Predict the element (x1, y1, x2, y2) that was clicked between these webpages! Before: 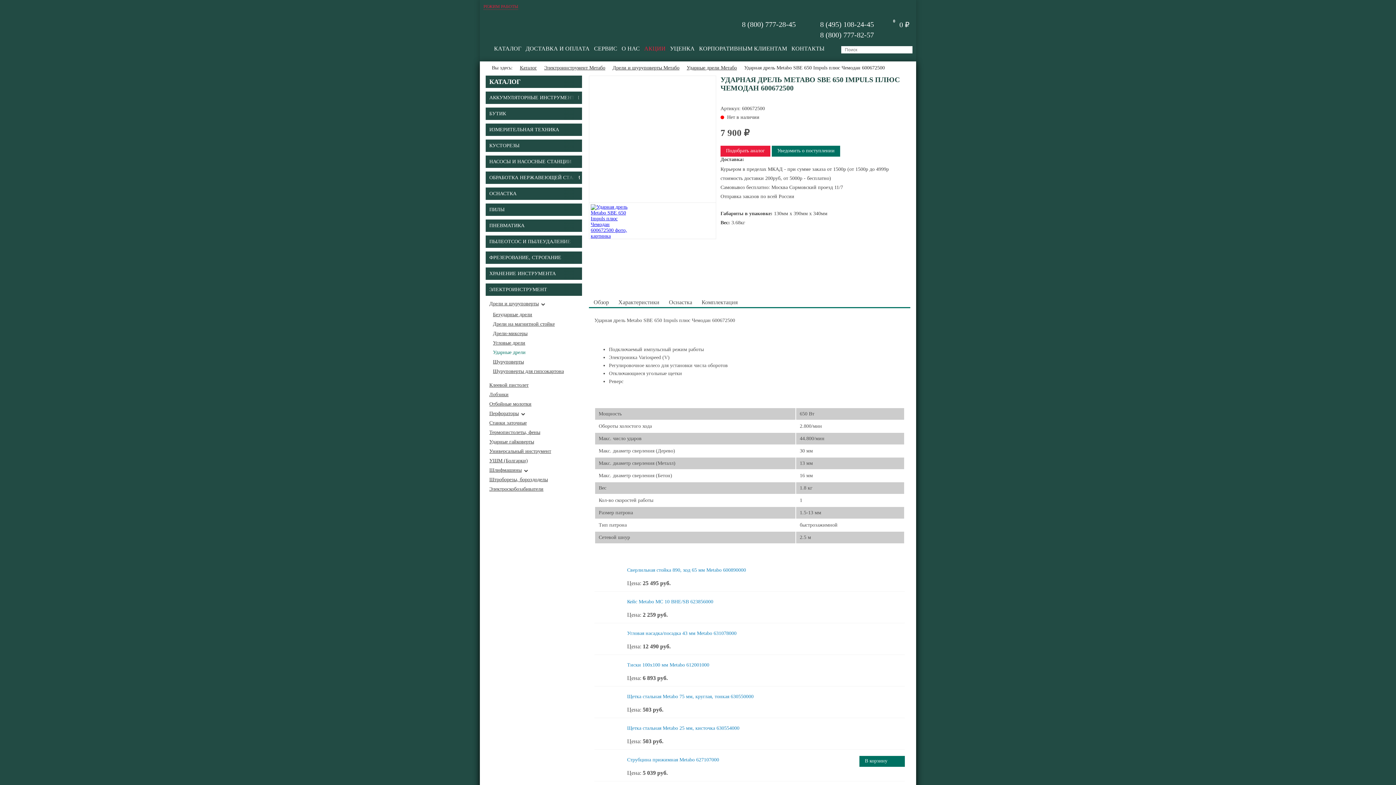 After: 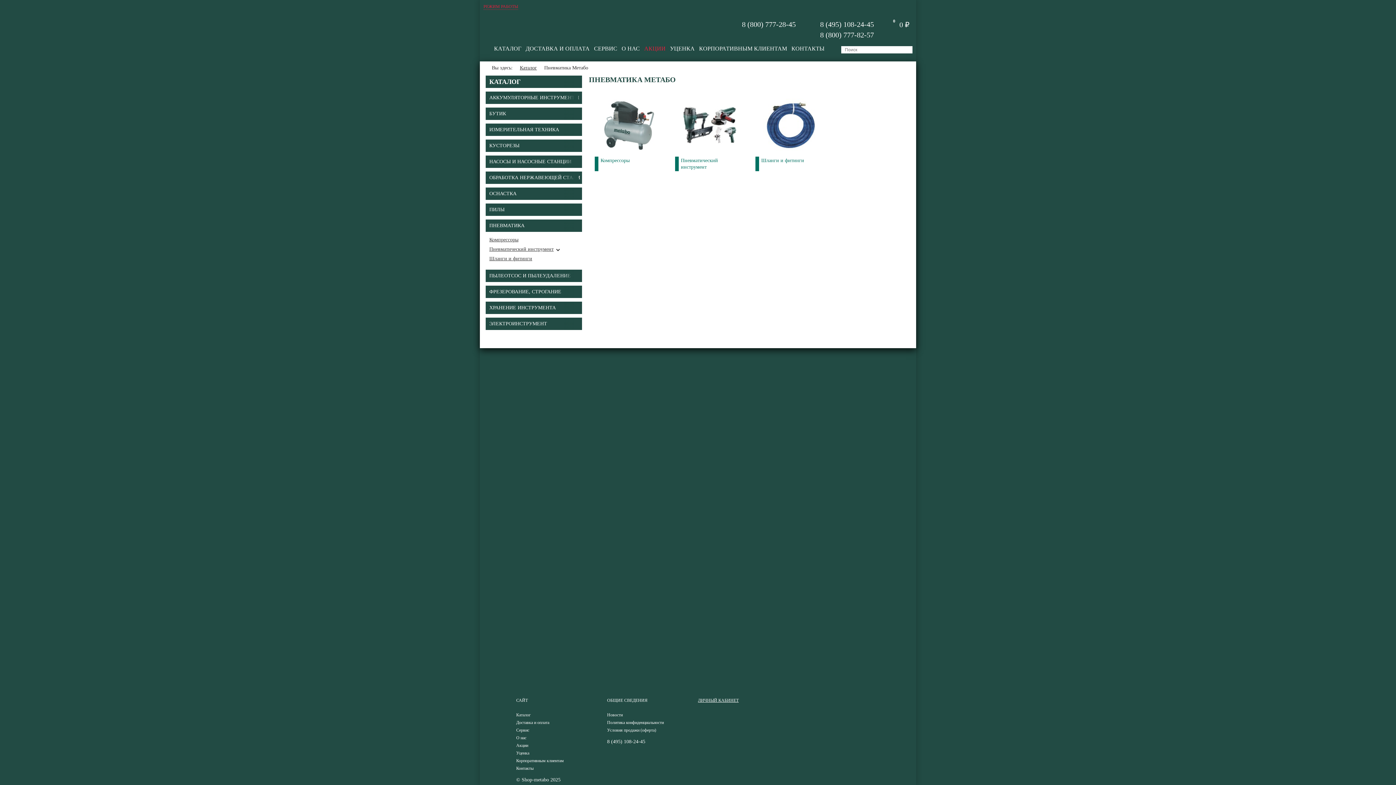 Action: bbox: (485, 219, 582, 232) label: ПНЕВМАТИКА